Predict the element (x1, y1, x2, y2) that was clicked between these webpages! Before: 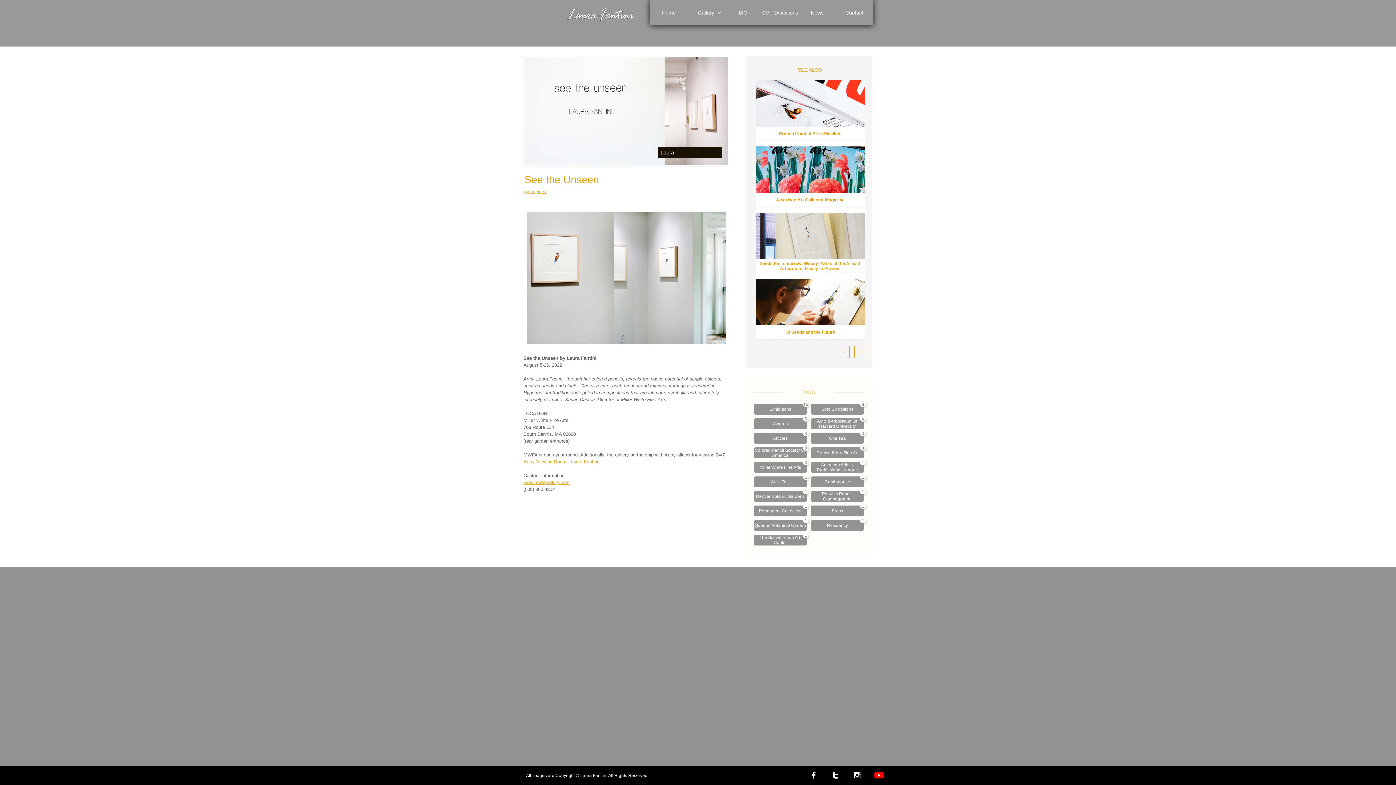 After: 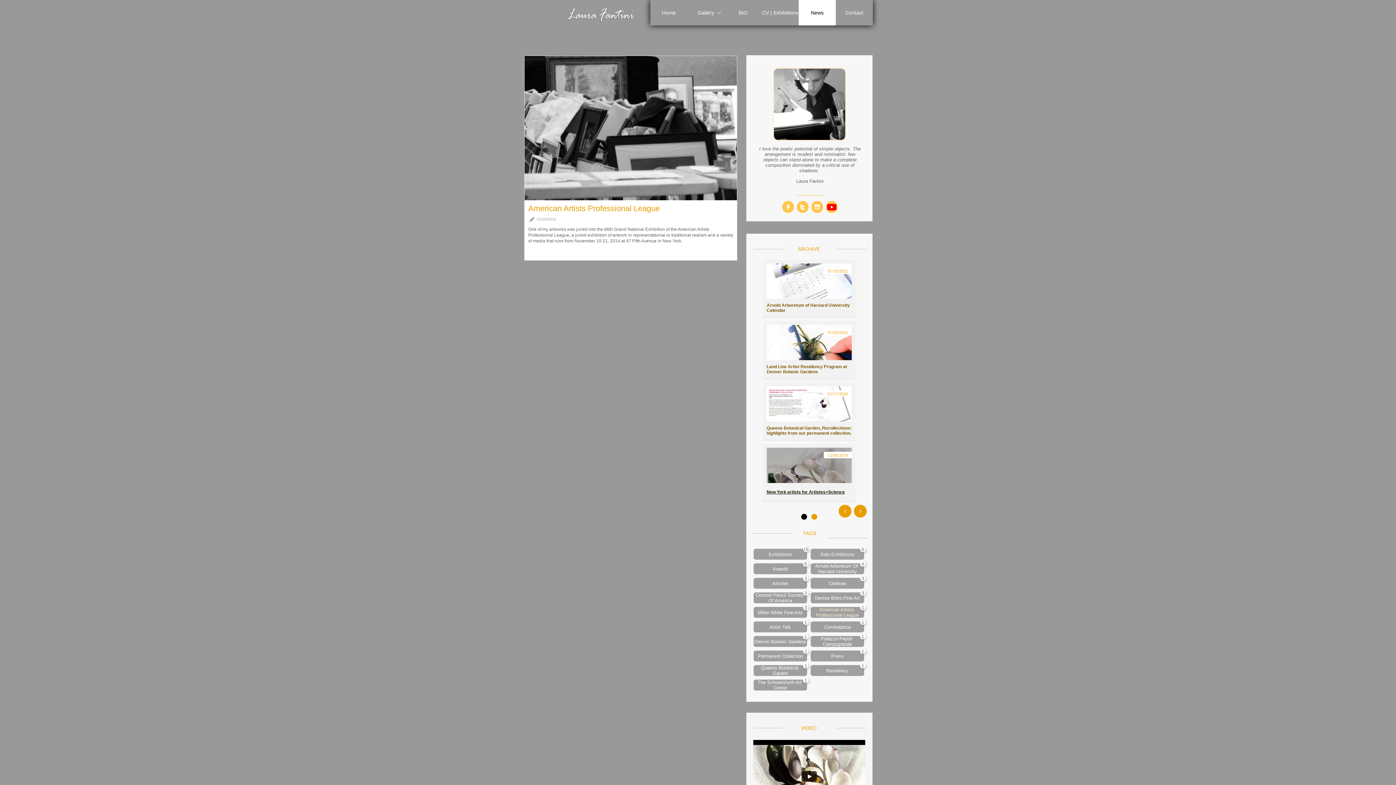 Action: label: American Artists Professional League bbox: (810, 462, 864, 473)